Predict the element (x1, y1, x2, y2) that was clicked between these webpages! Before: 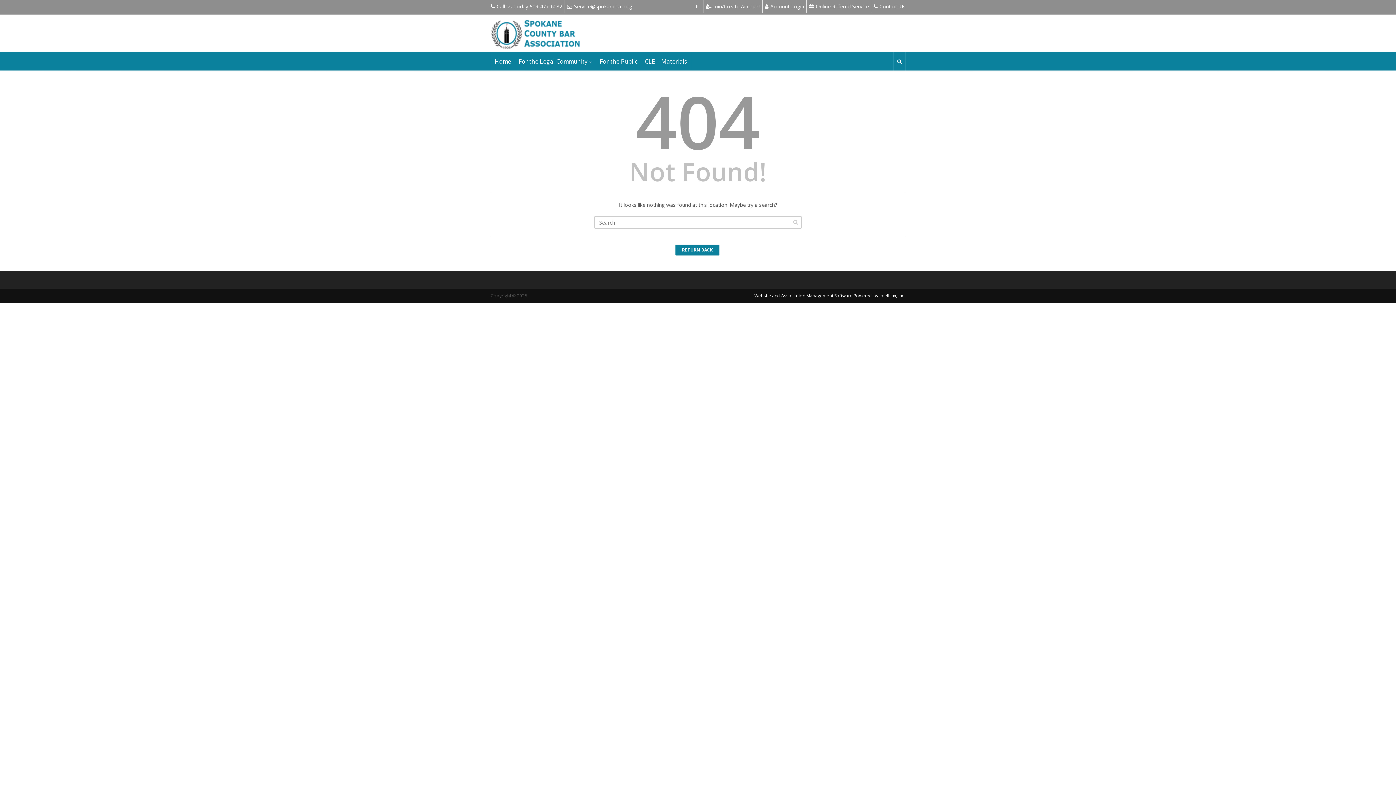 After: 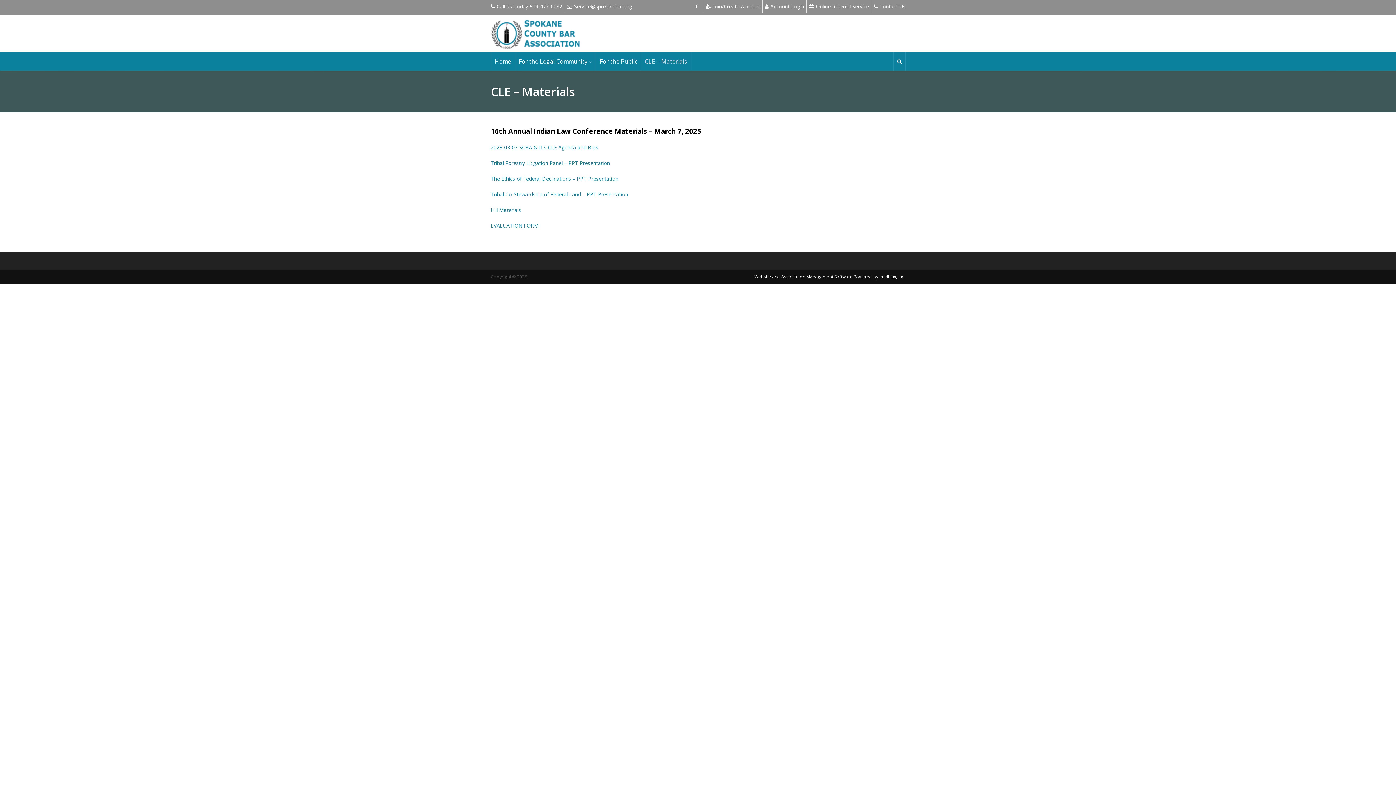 Action: label: CLE – Materials bbox: (641, 52, 690, 70)